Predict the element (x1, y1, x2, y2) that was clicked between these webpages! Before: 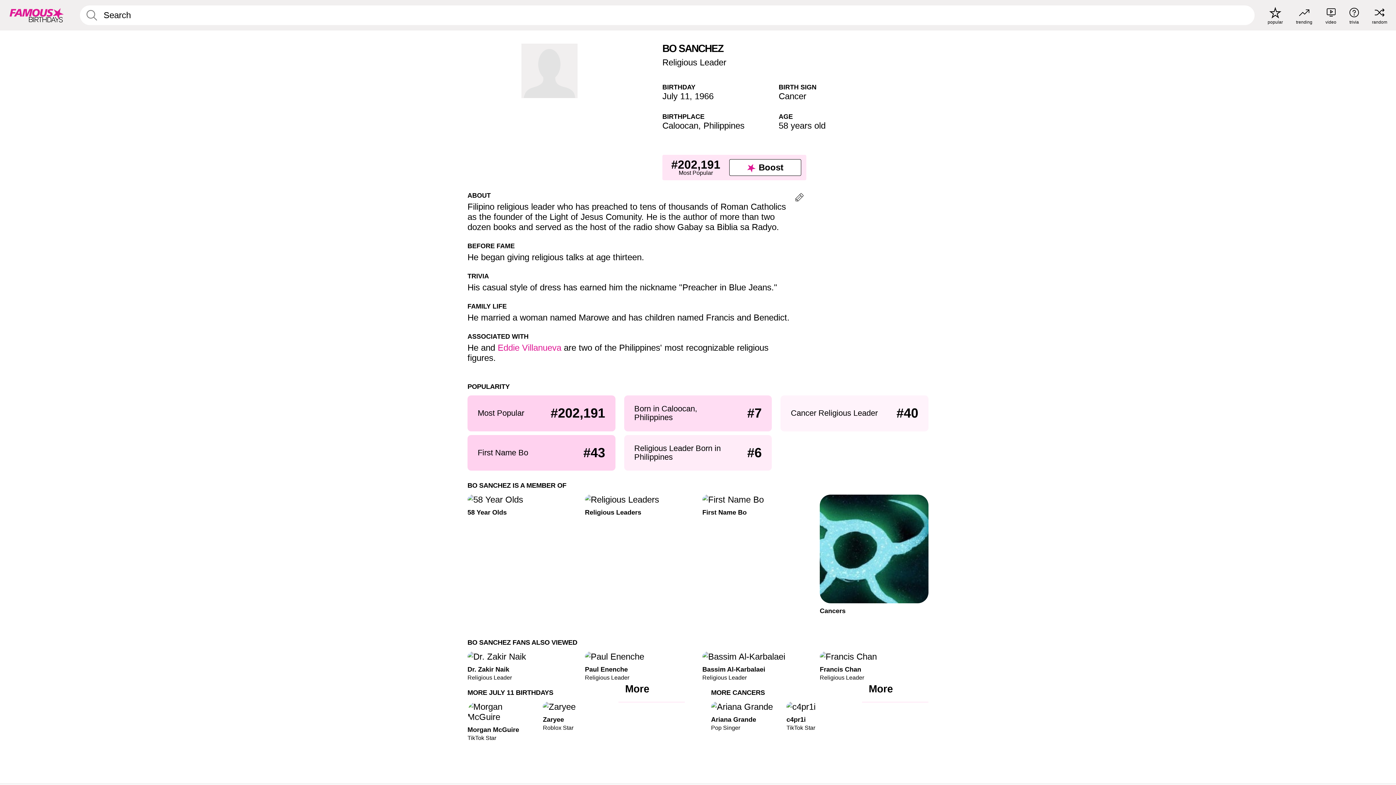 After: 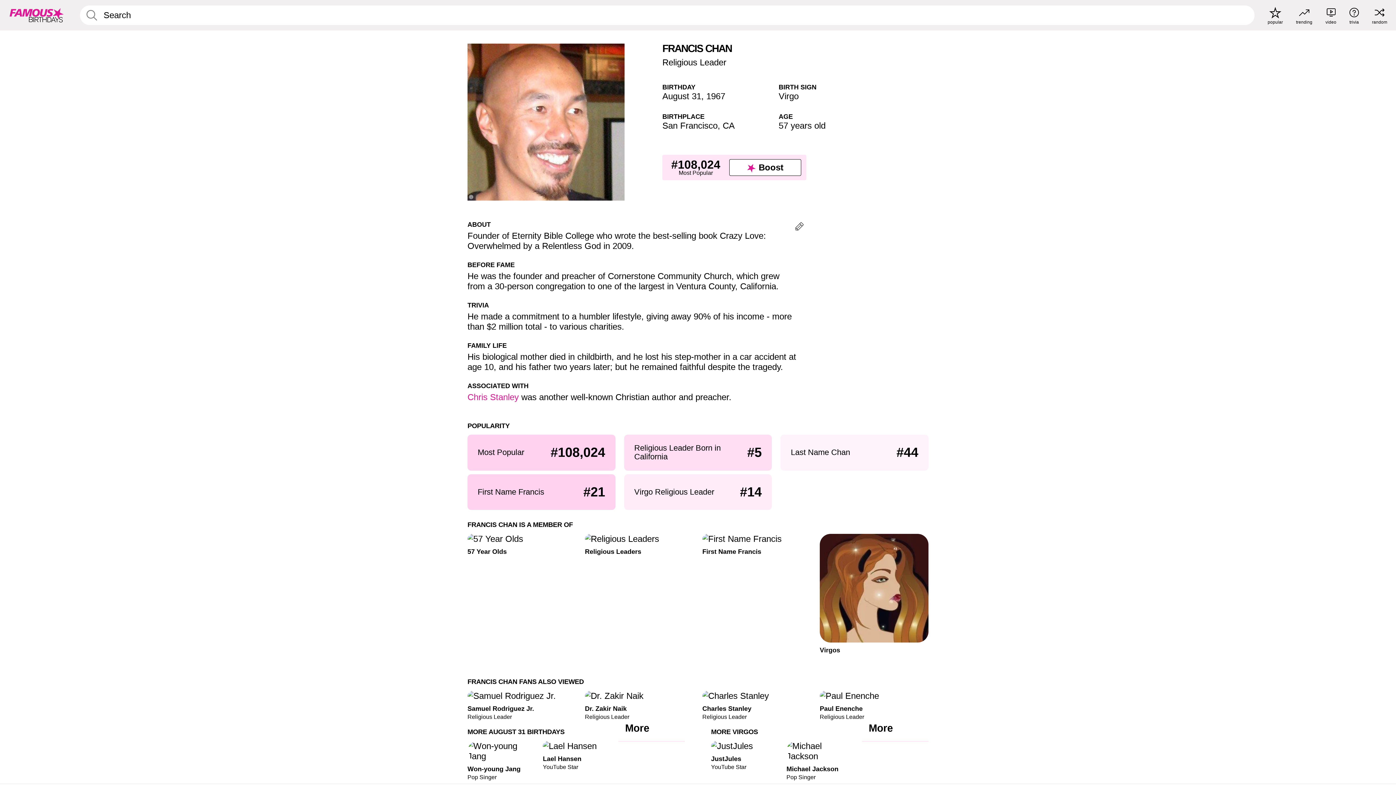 Action: label: Francis Chan

Religious Leader bbox: (820, 652, 928, 681)